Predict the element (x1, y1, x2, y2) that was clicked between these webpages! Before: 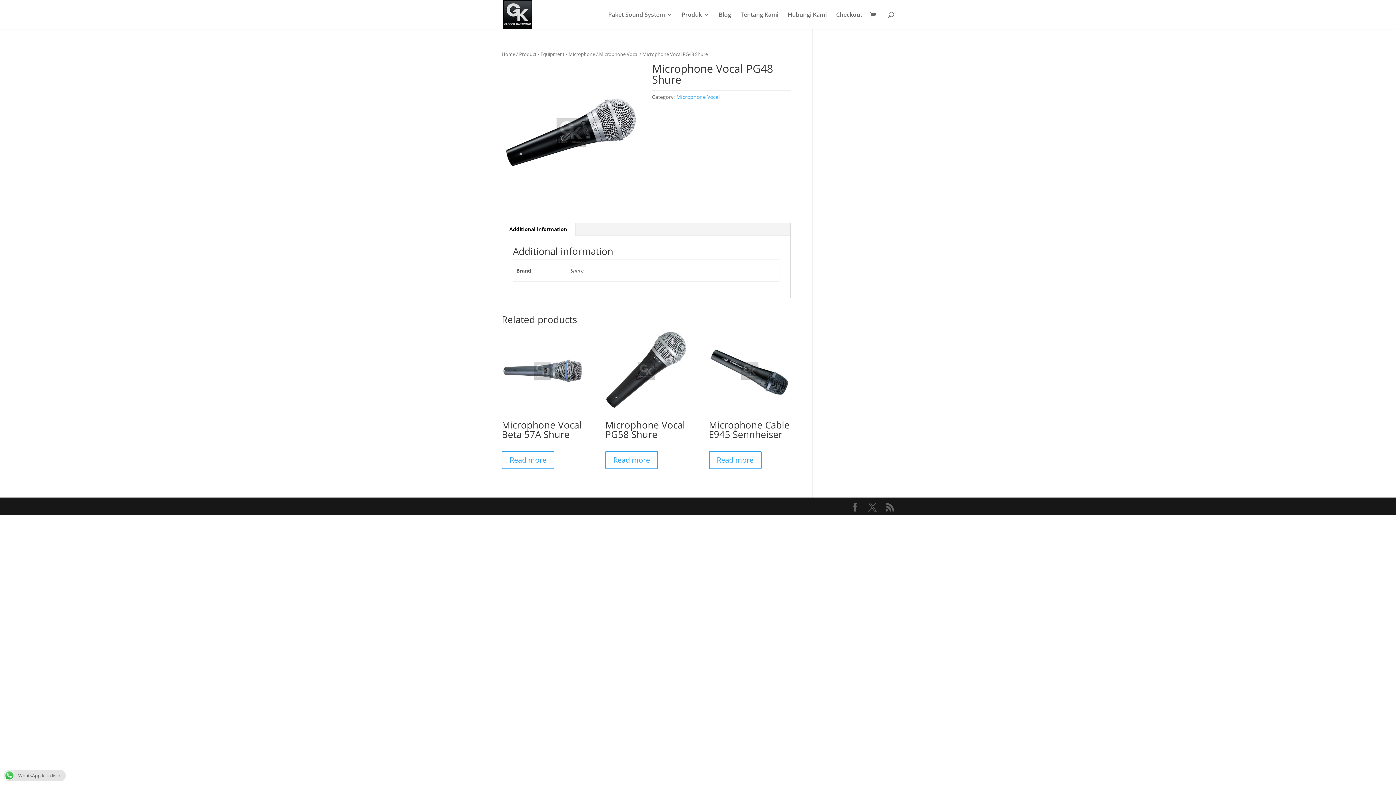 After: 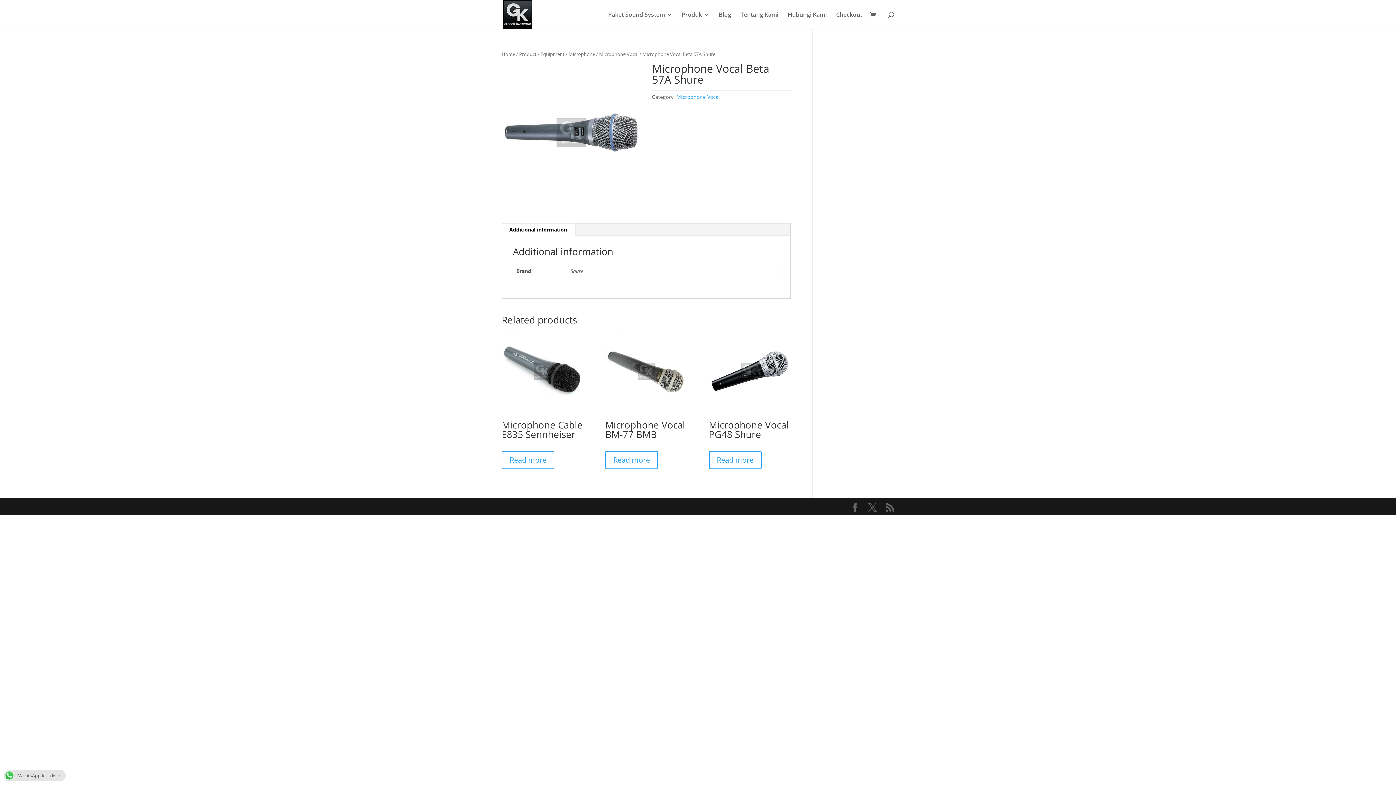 Action: bbox: (501, 330, 583, 443) label: Microphone Vocal Beta 57A Shure